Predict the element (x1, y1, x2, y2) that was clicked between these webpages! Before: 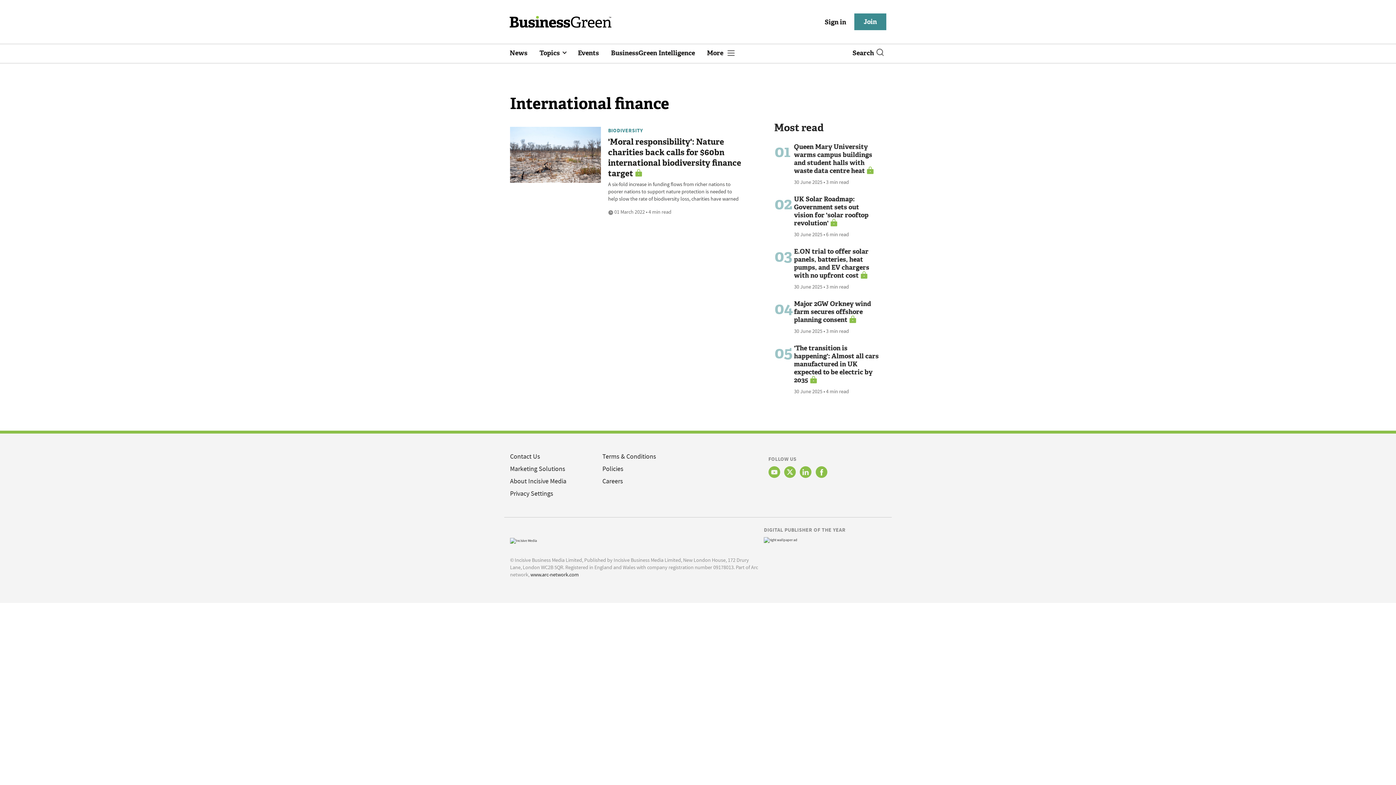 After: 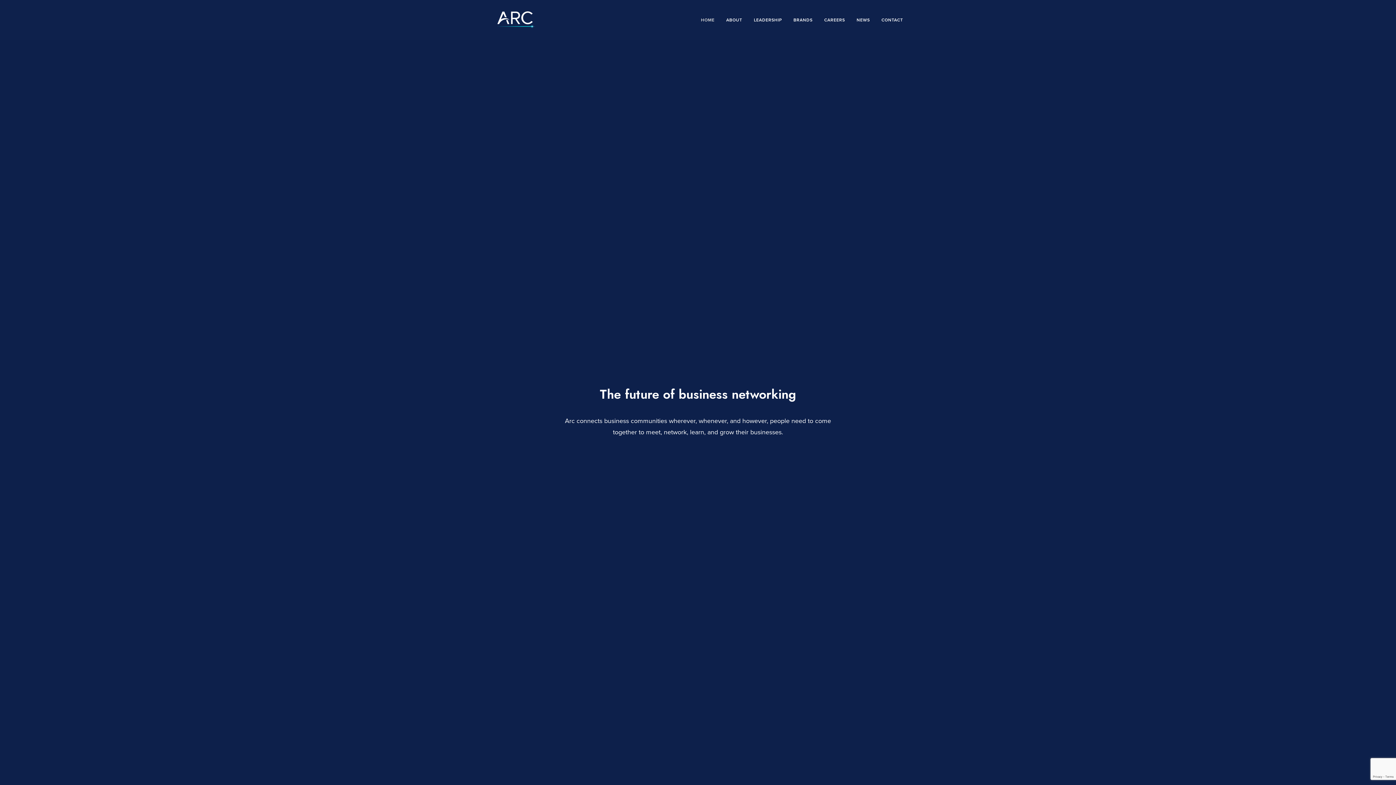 Action: label: www.arc-network.com bbox: (530, 571, 578, 578)